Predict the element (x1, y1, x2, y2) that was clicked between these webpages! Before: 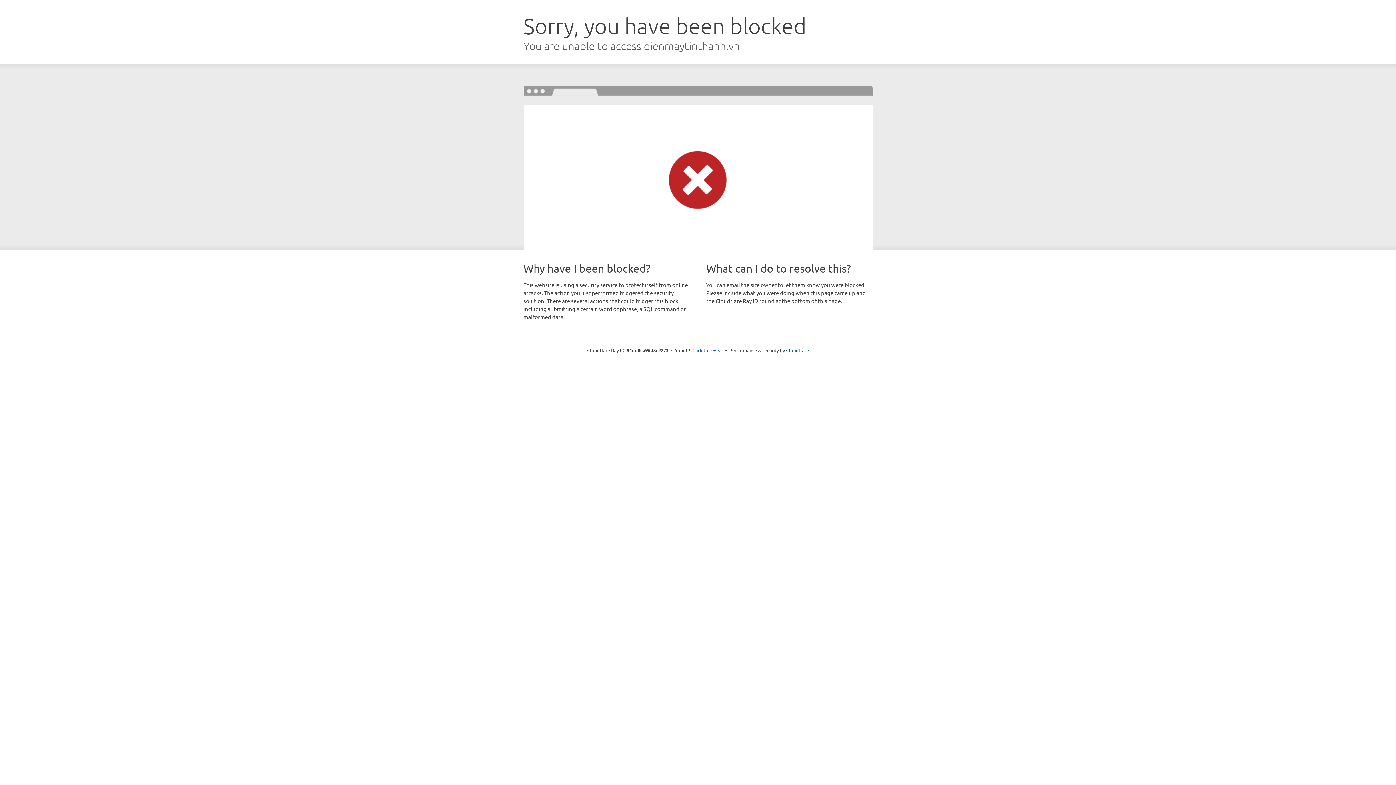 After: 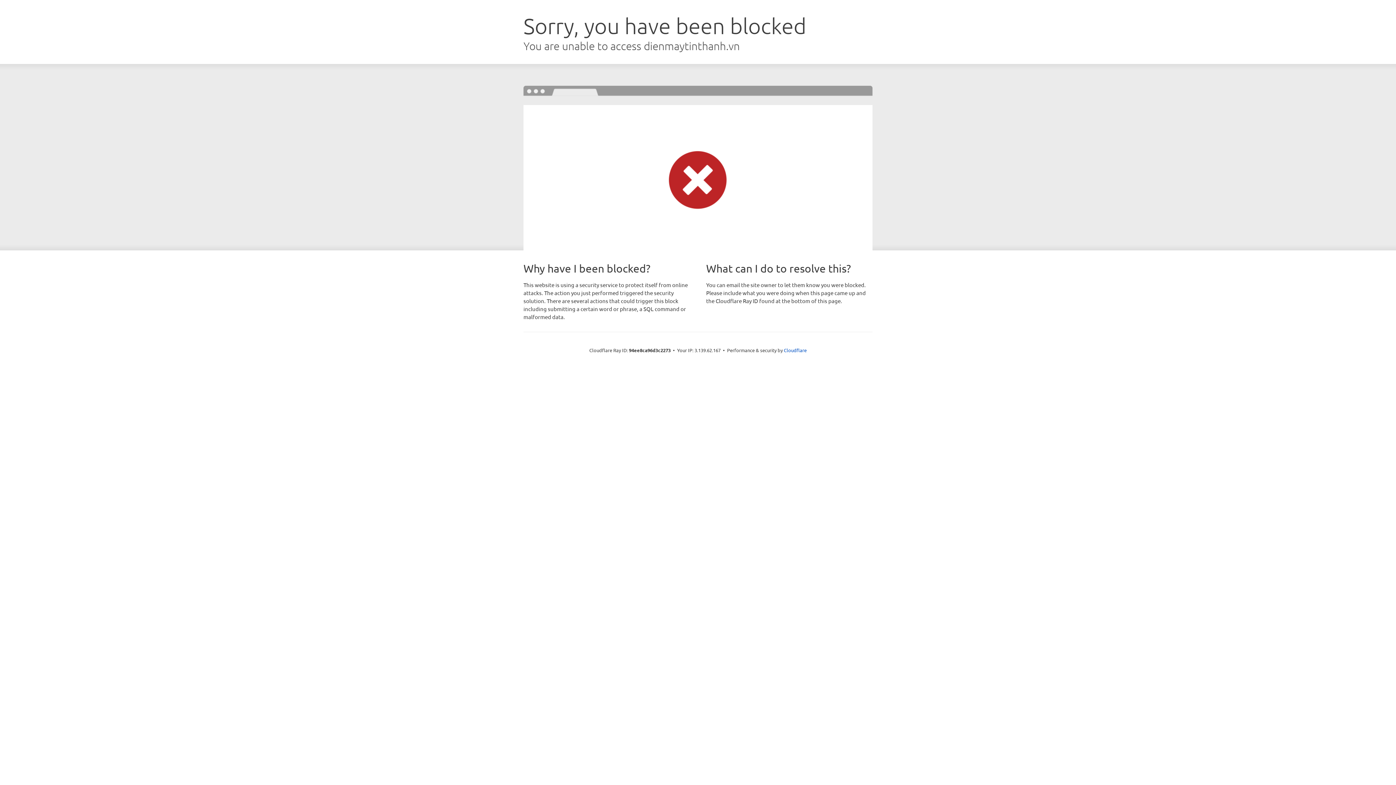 Action: label: Click to reveal bbox: (692, 346, 723, 353)